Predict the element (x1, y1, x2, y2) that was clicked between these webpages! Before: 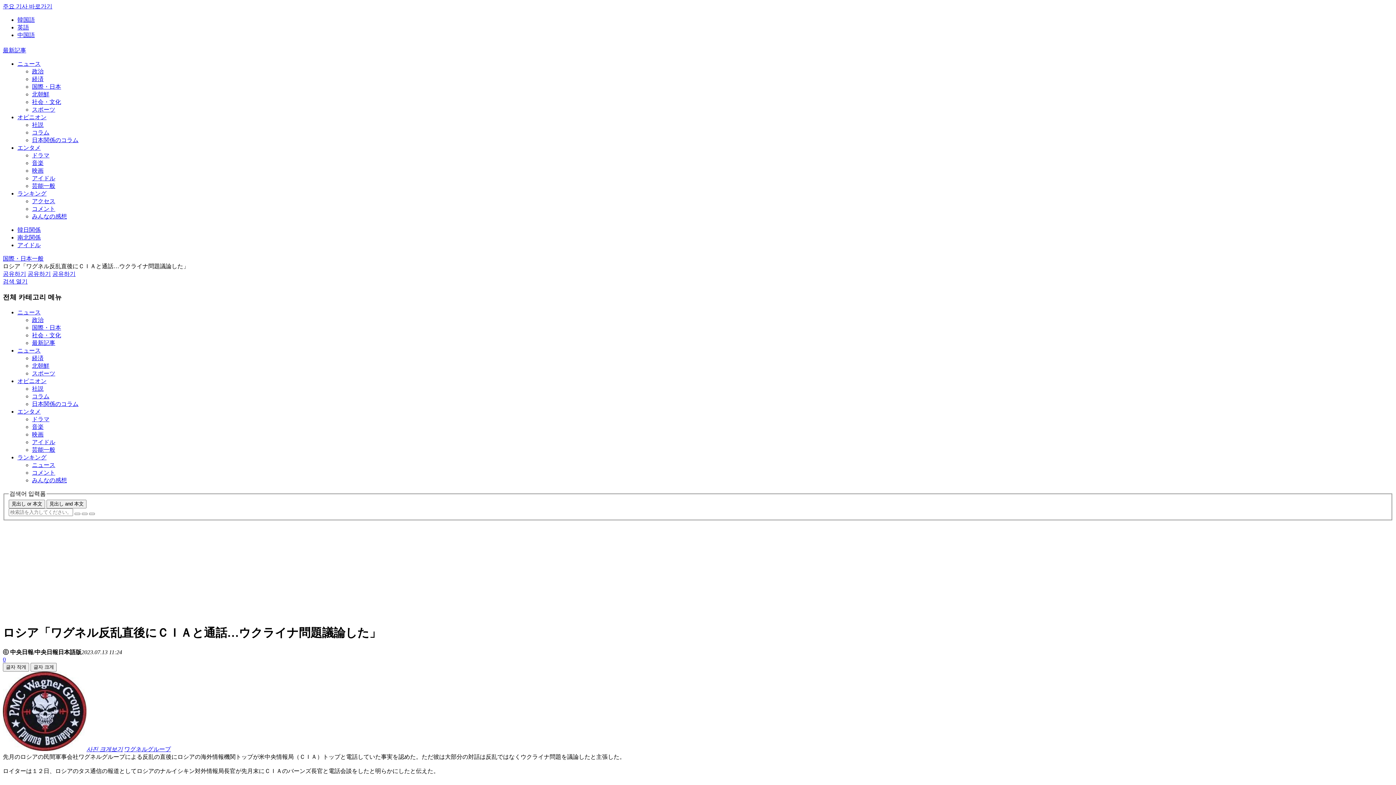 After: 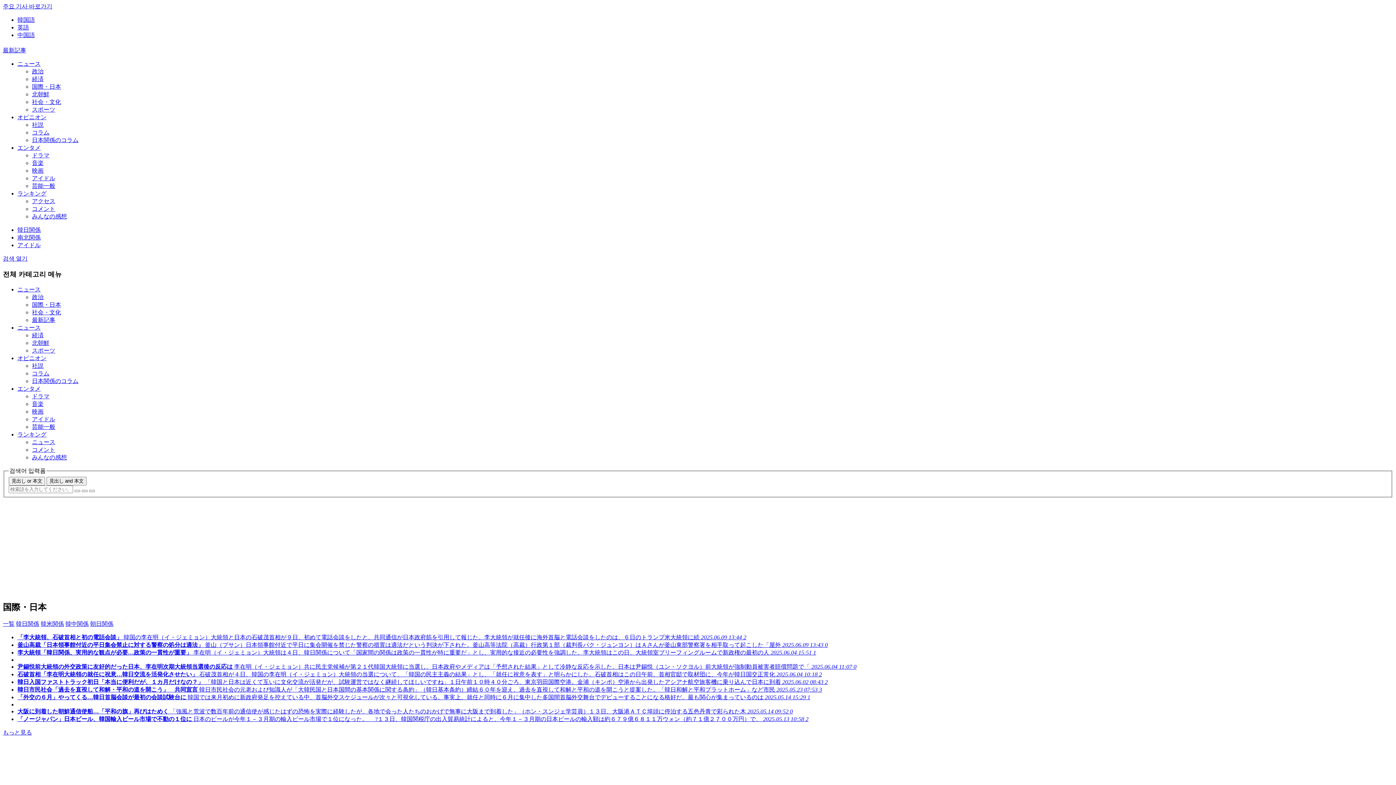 Action: label: 韓日関係 bbox: (17, 227, 40, 233)